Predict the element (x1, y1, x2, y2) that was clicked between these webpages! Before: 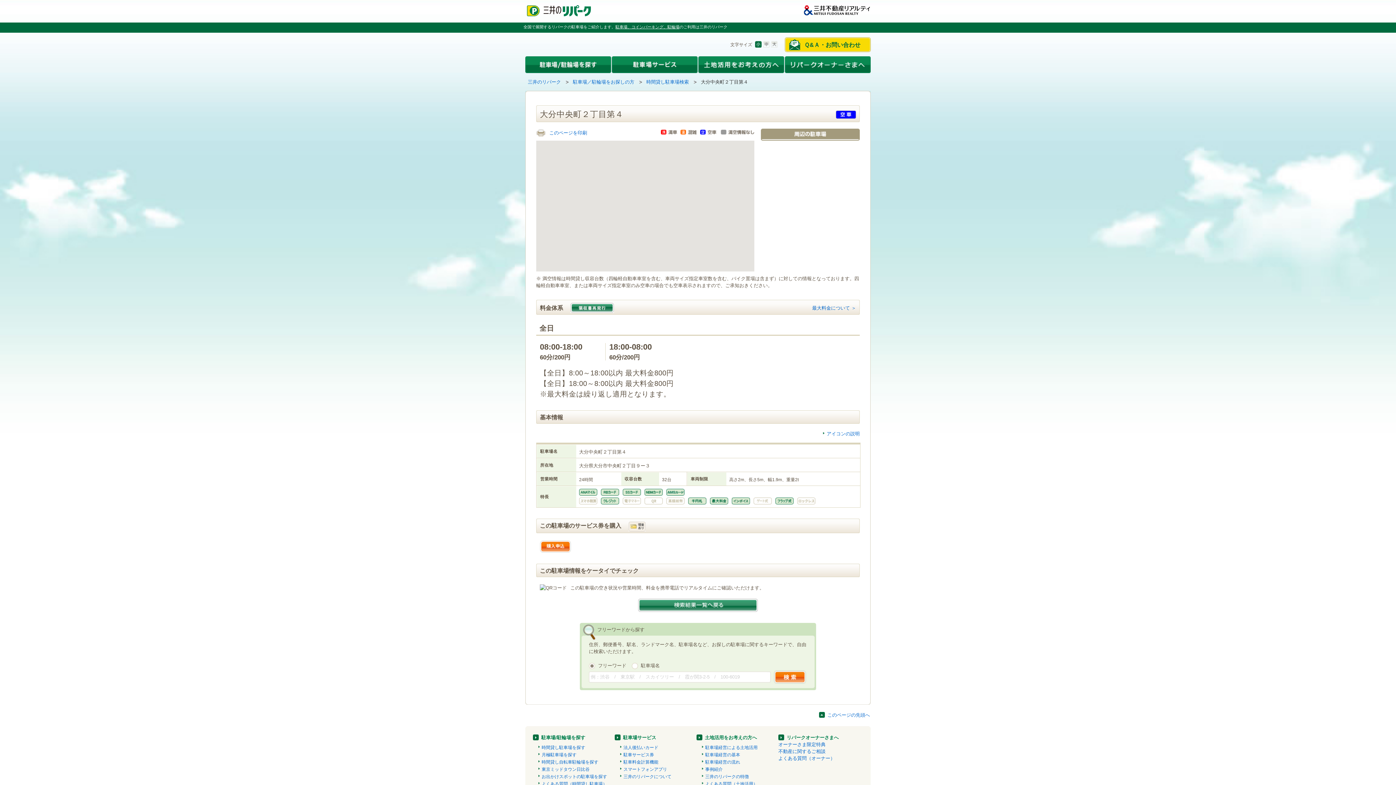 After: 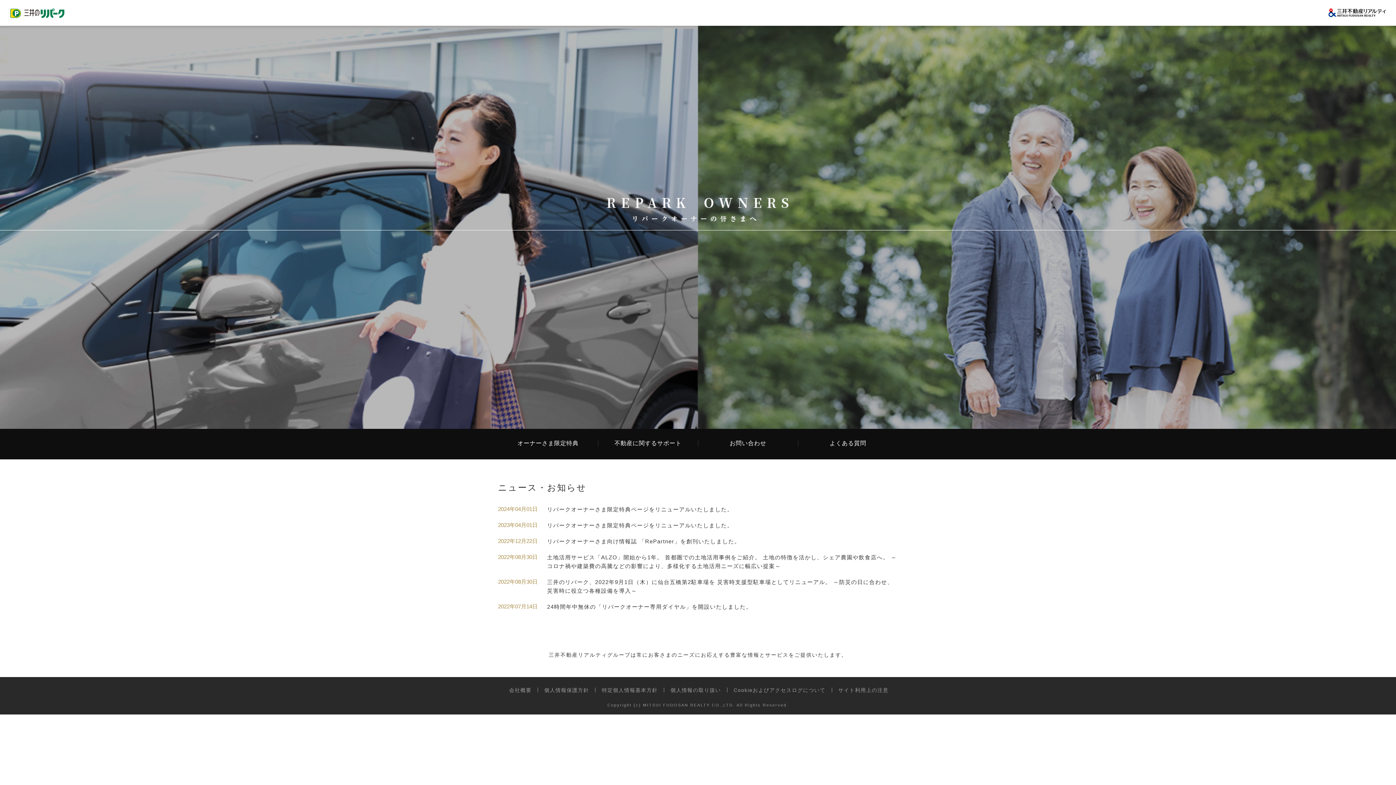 Action: bbox: (785, 57, 870, 62)